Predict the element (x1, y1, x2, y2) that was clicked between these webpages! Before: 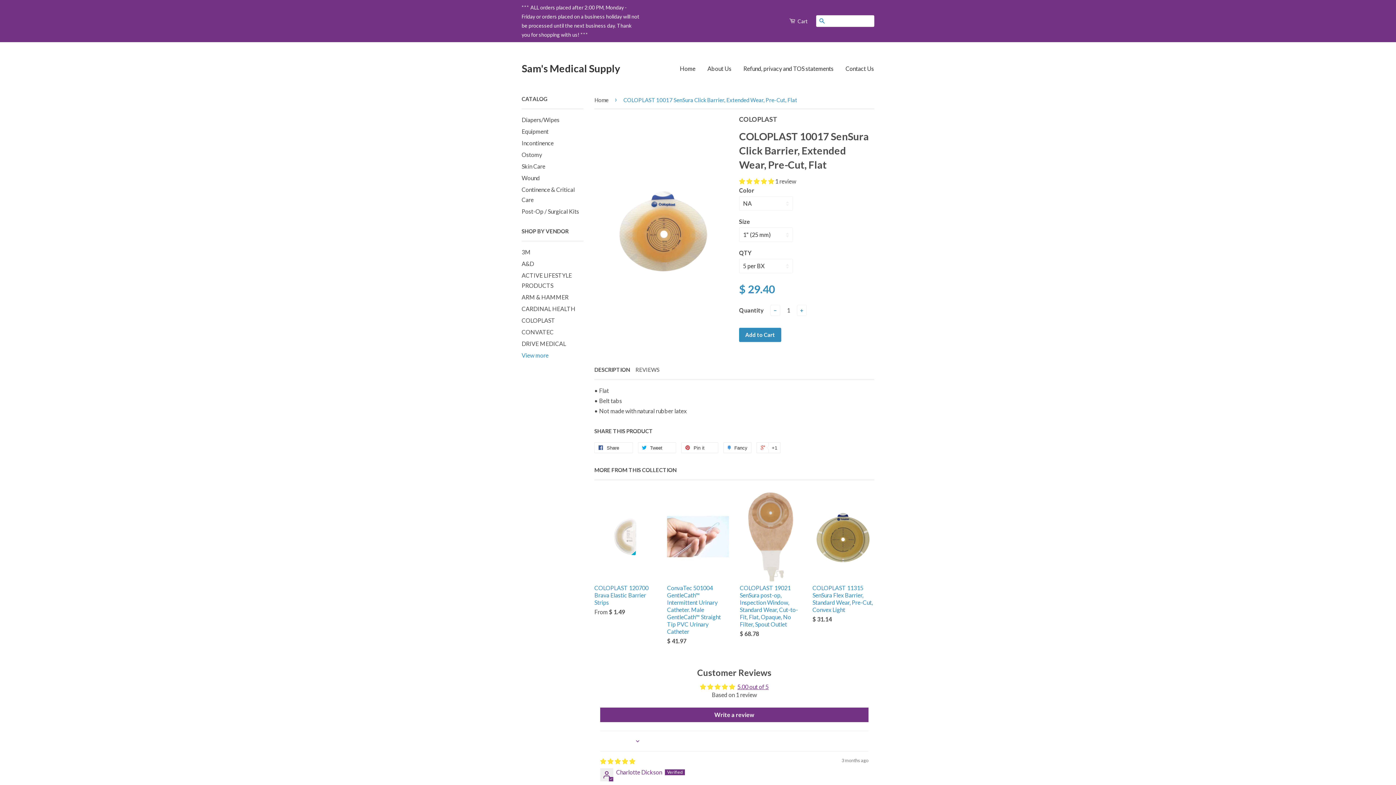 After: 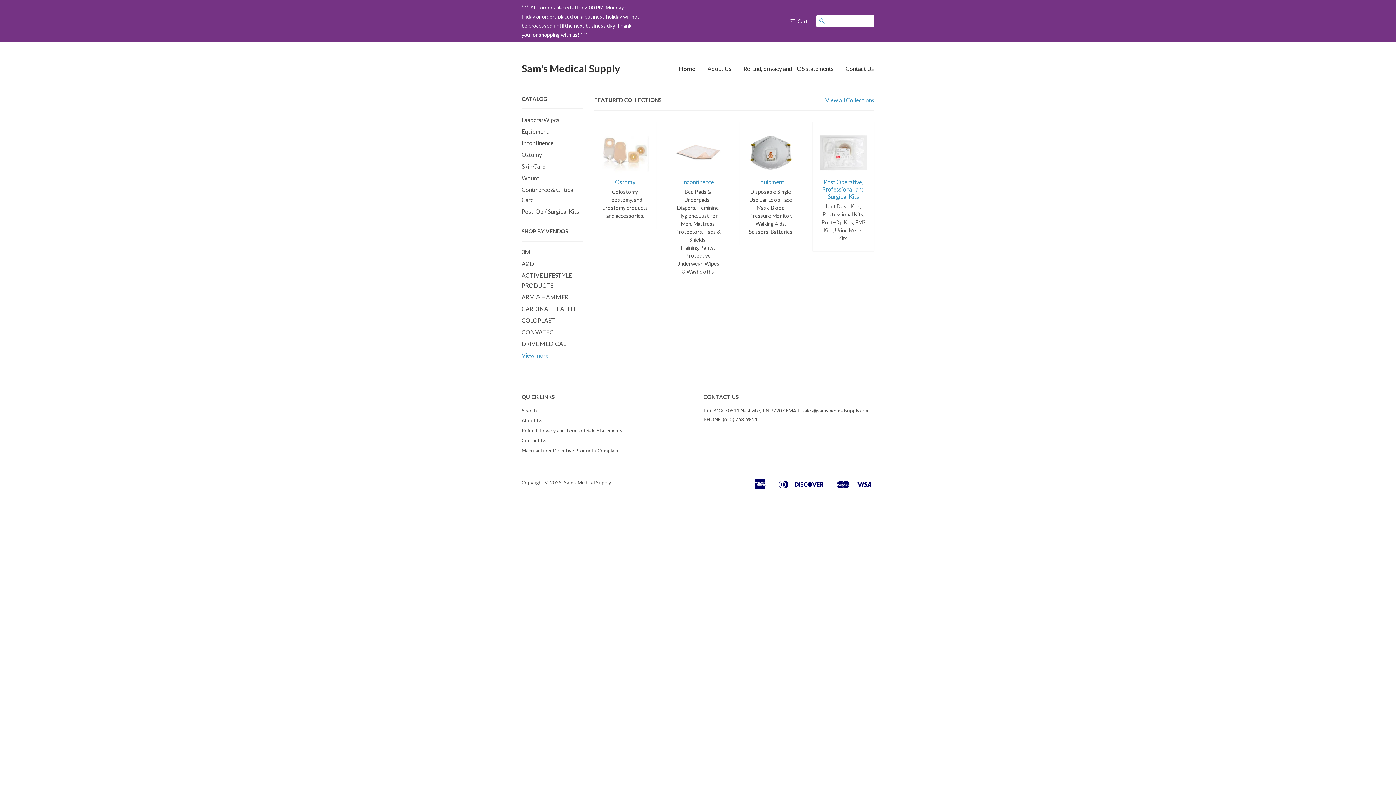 Action: bbox: (521, 61, 620, 75) label: Sam's Medical Supply